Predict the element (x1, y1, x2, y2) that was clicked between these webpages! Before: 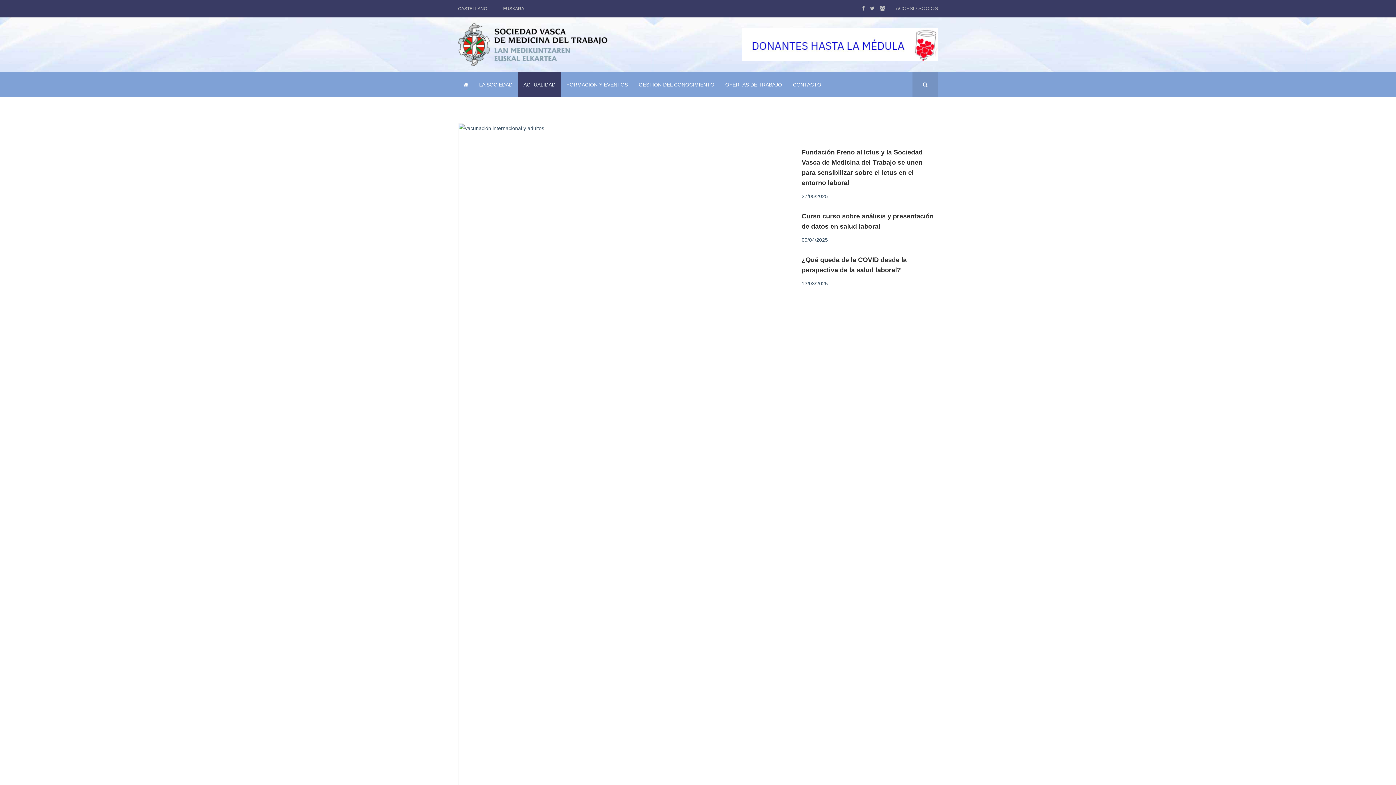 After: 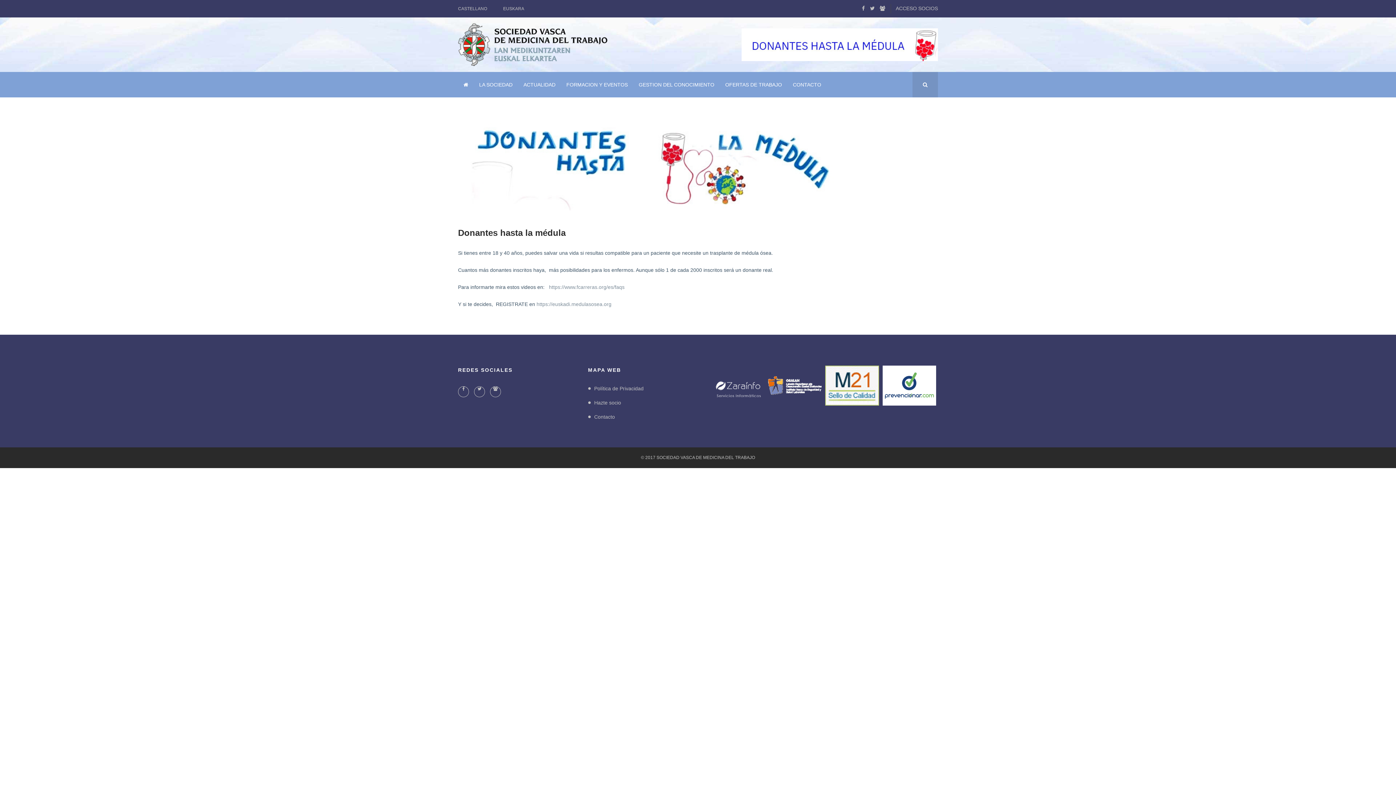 Action: bbox: (741, 41, 938, 47)